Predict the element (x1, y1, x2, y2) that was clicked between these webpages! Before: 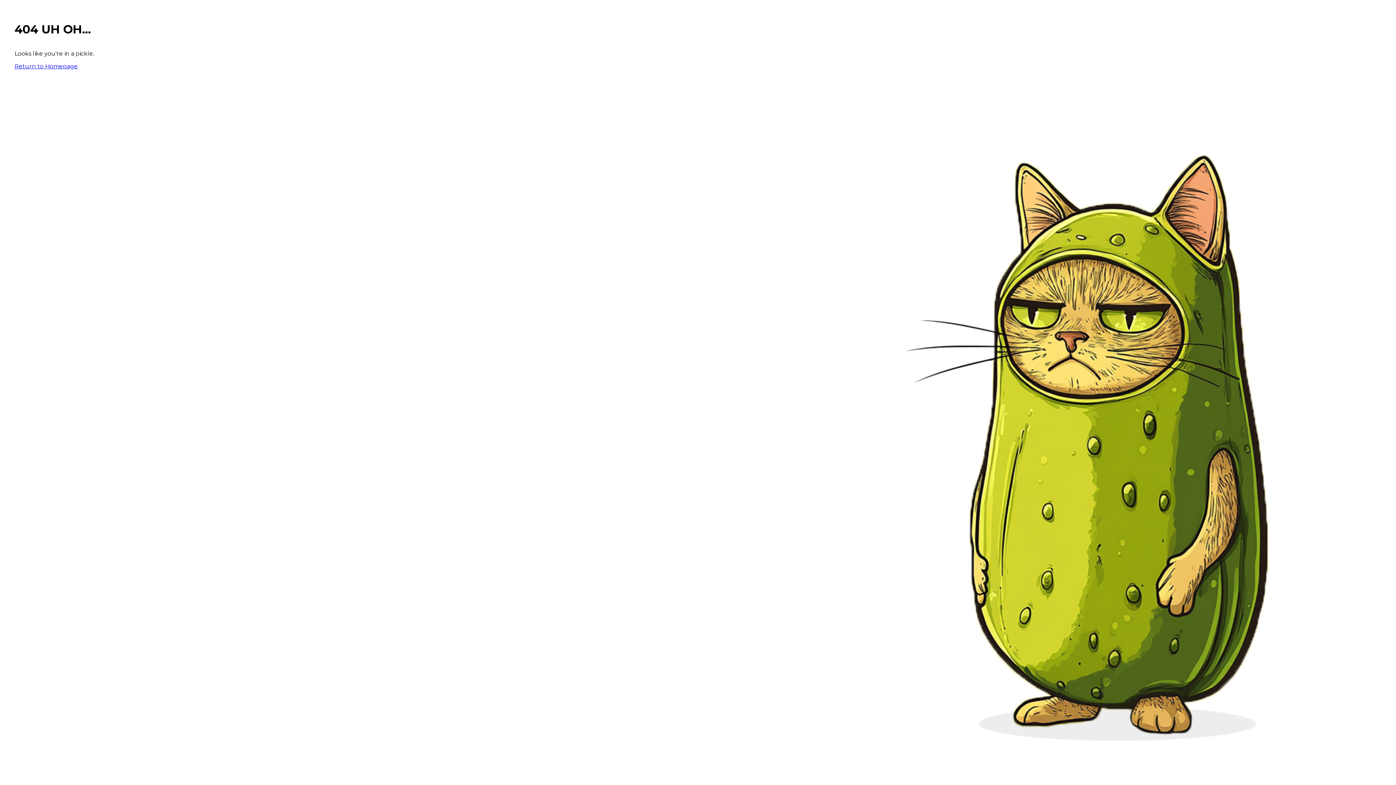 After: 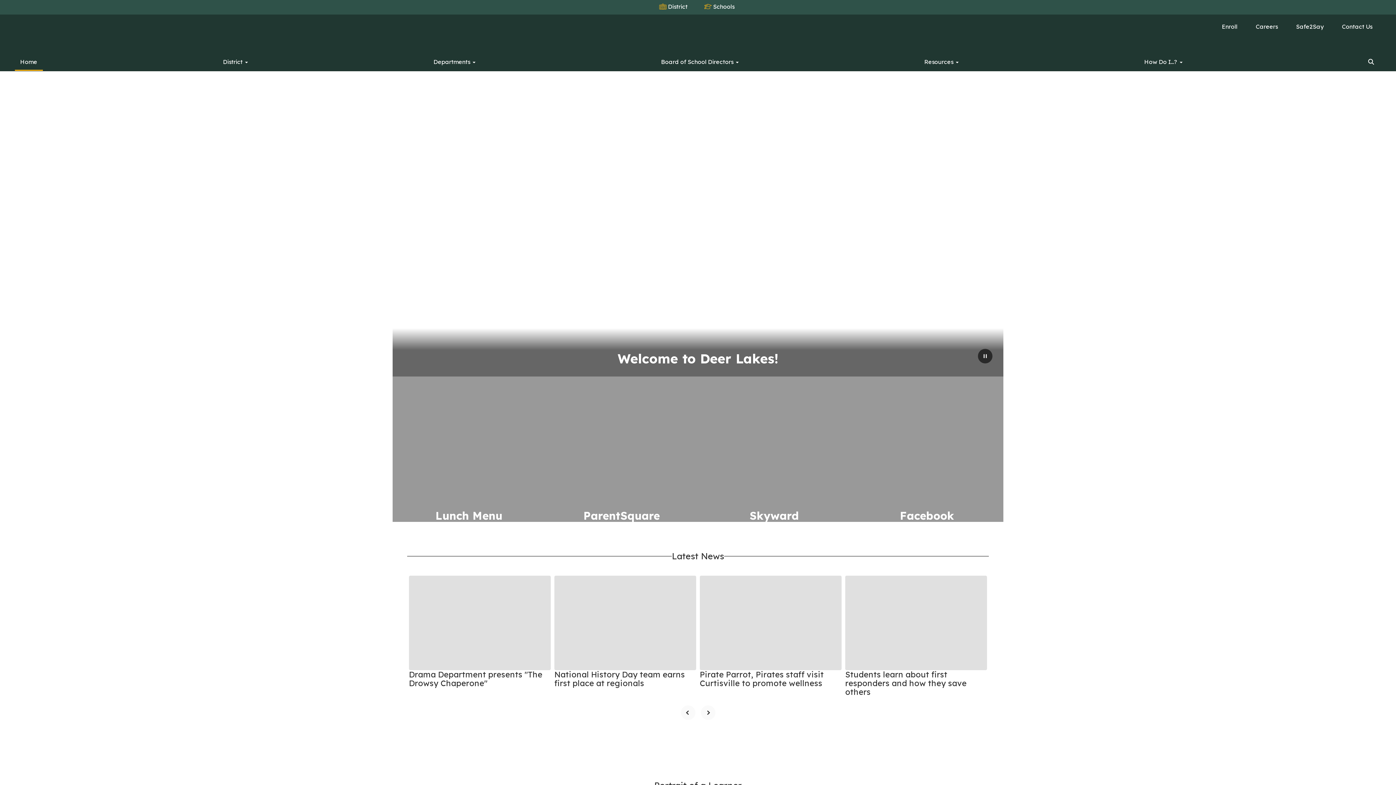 Action: label: Return to Homepage bbox: (14, 62, 77, 69)